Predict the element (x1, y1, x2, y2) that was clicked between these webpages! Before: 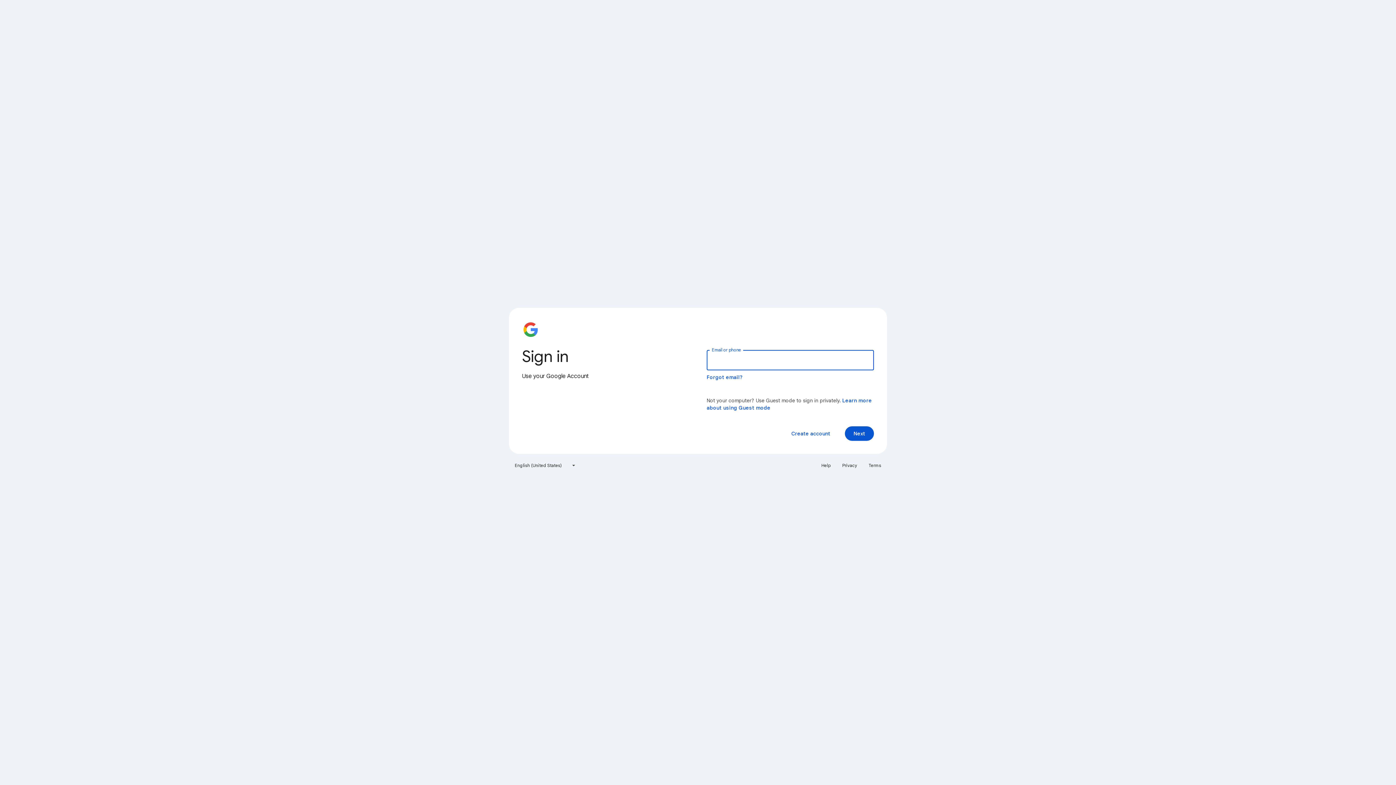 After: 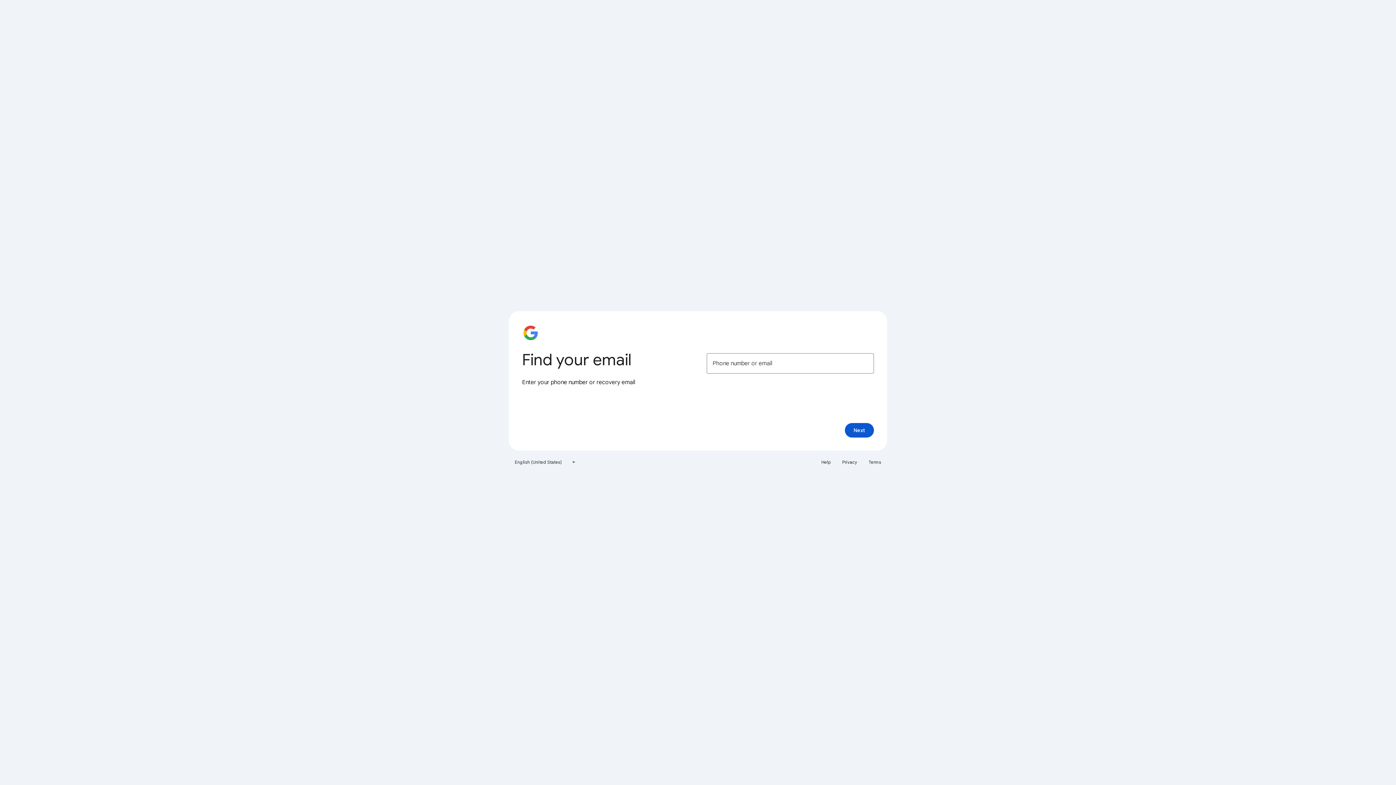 Action: bbox: (706, 374, 743, 380) label: Forgot email?